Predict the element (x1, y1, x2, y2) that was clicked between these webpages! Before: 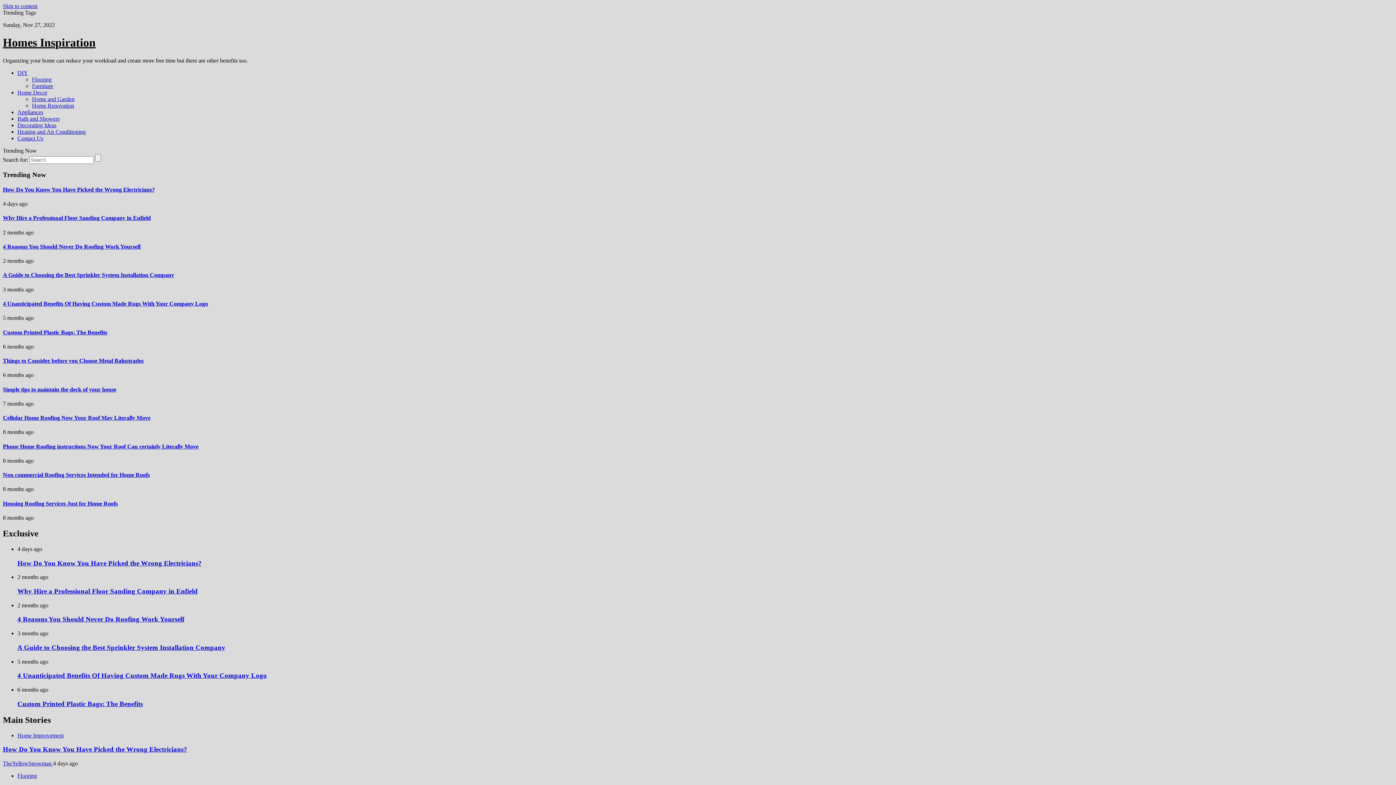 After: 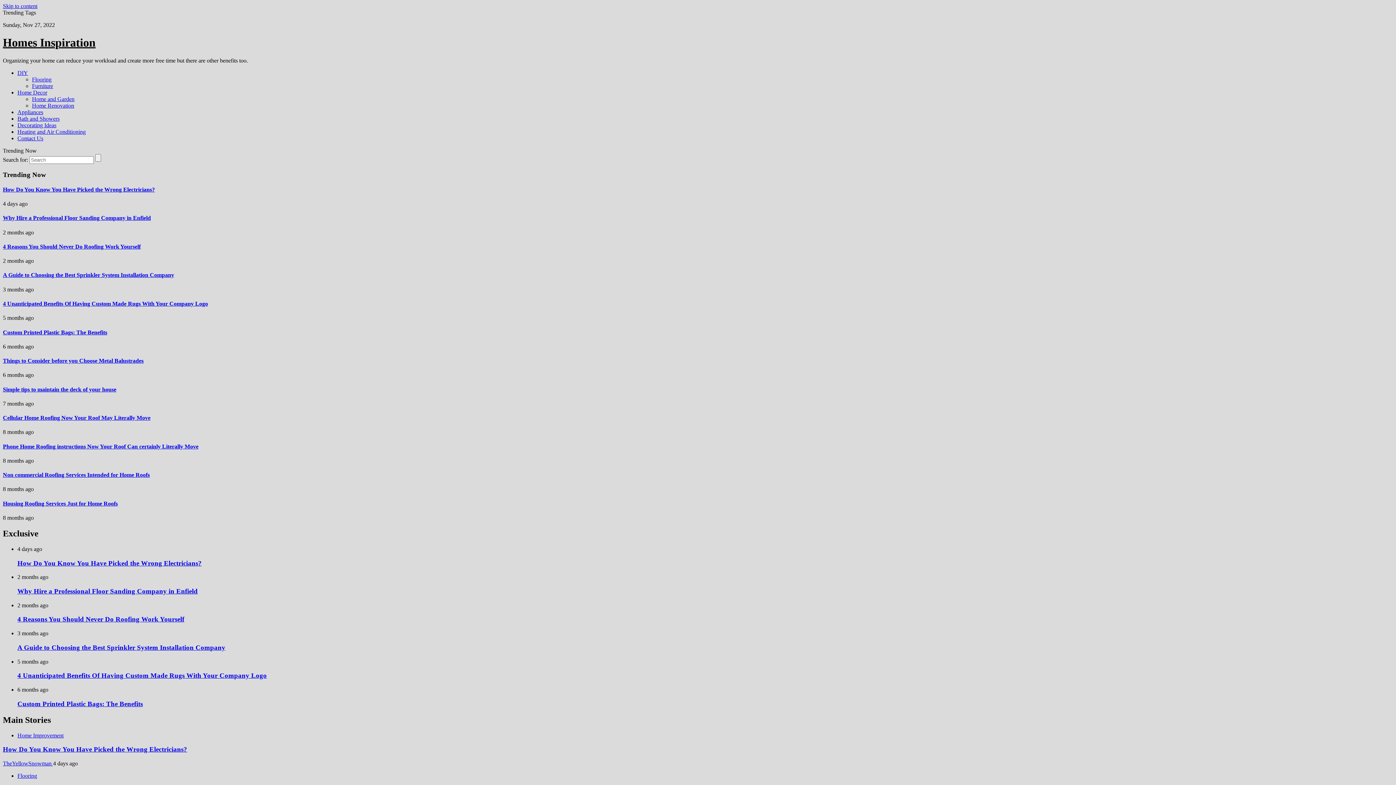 Action: label: Home Renovation bbox: (32, 102, 74, 108)